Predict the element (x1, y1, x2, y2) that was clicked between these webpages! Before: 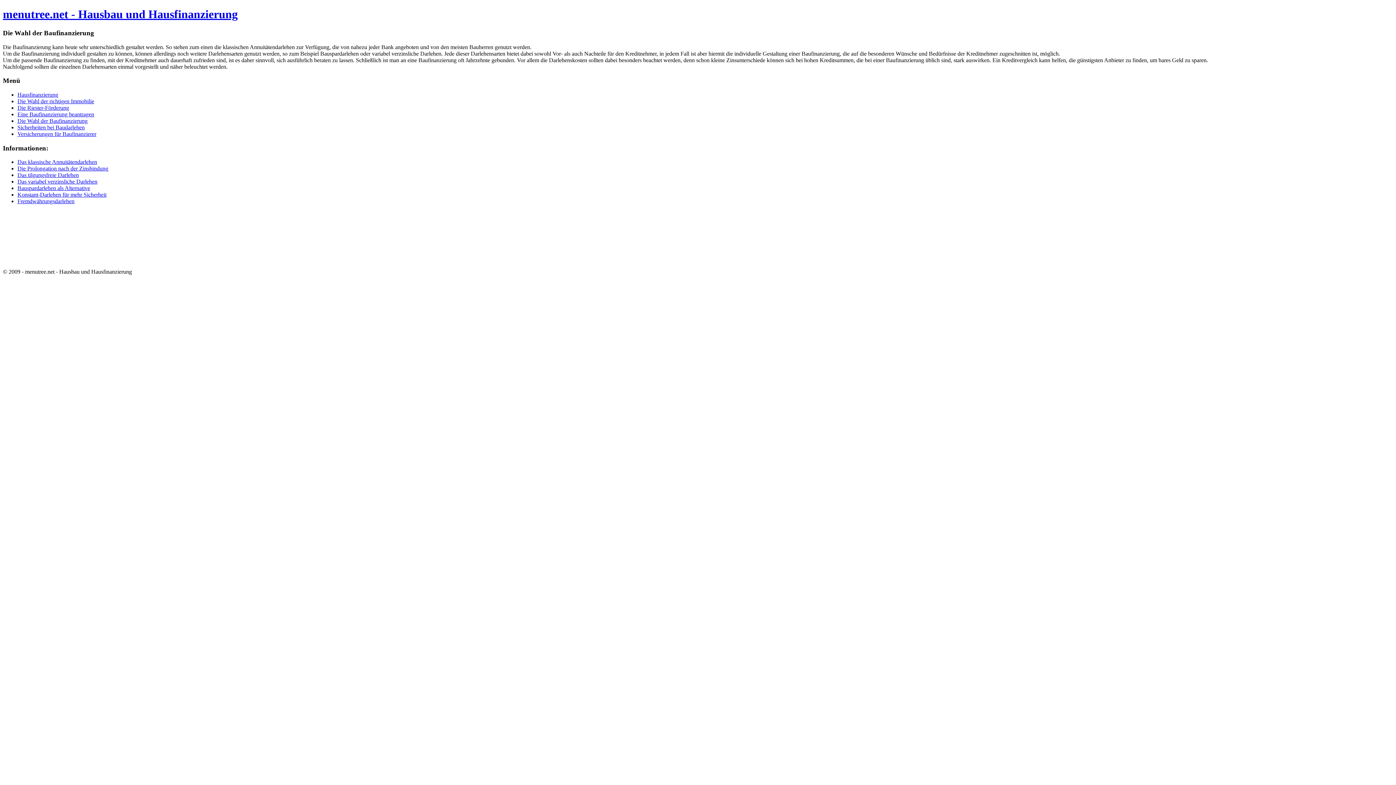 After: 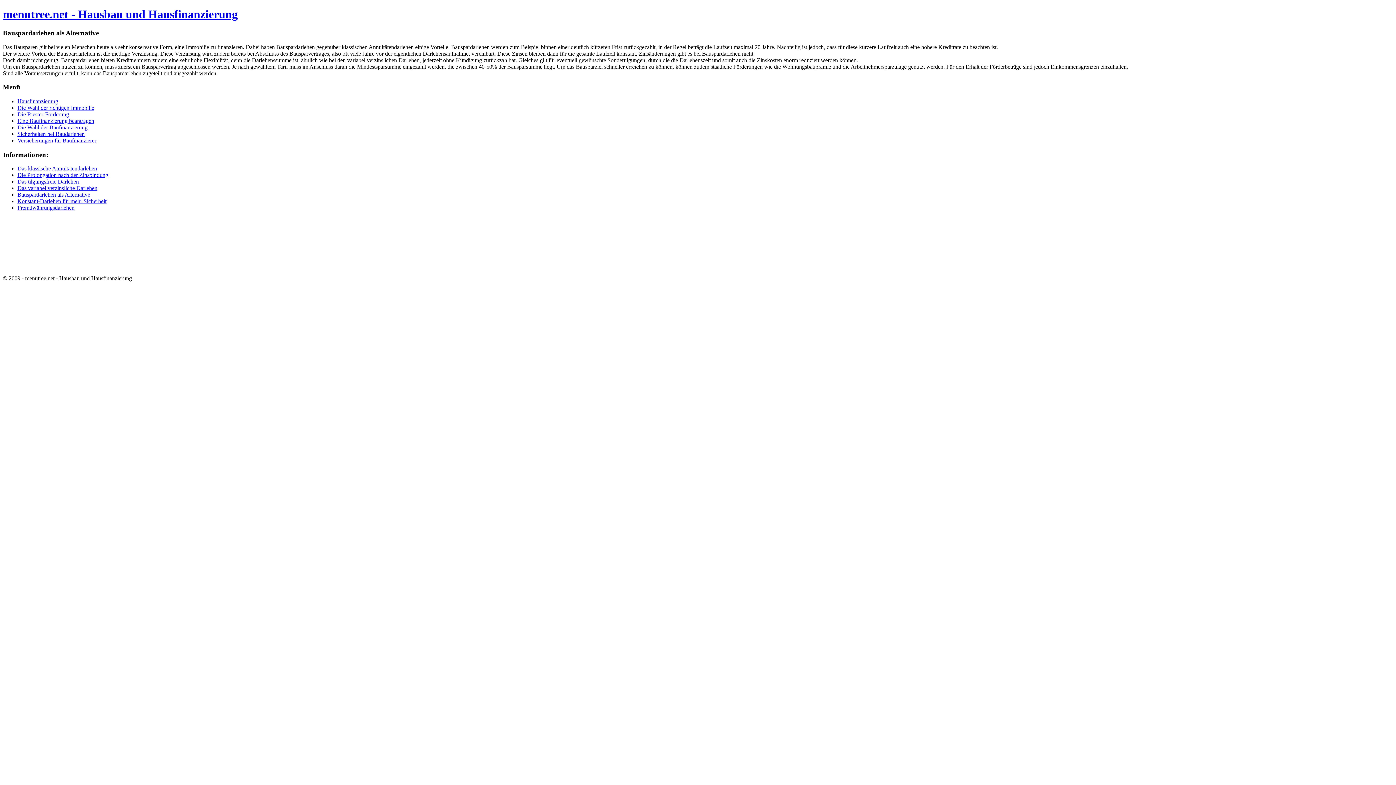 Action: bbox: (17, 185, 90, 191) label: Bauspardarlehen als Alternative